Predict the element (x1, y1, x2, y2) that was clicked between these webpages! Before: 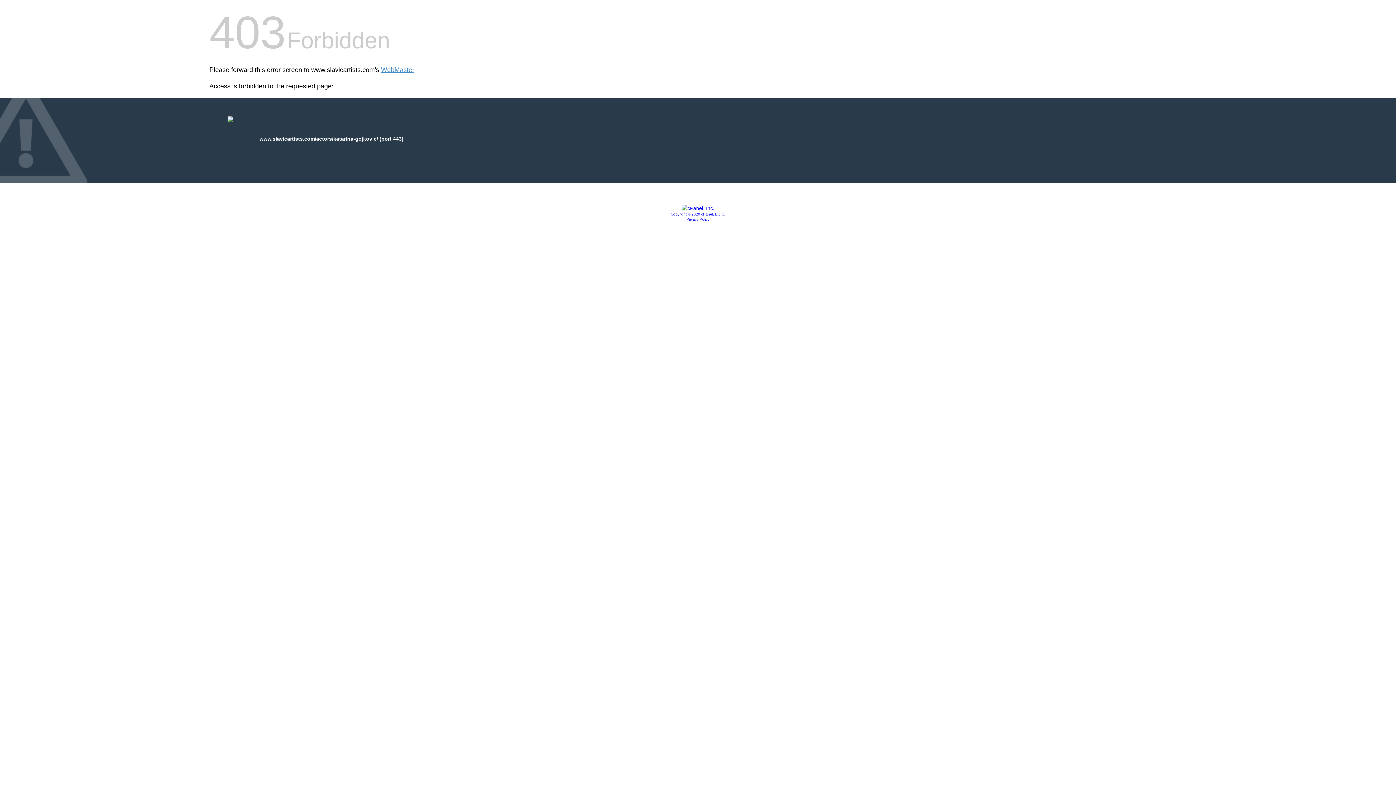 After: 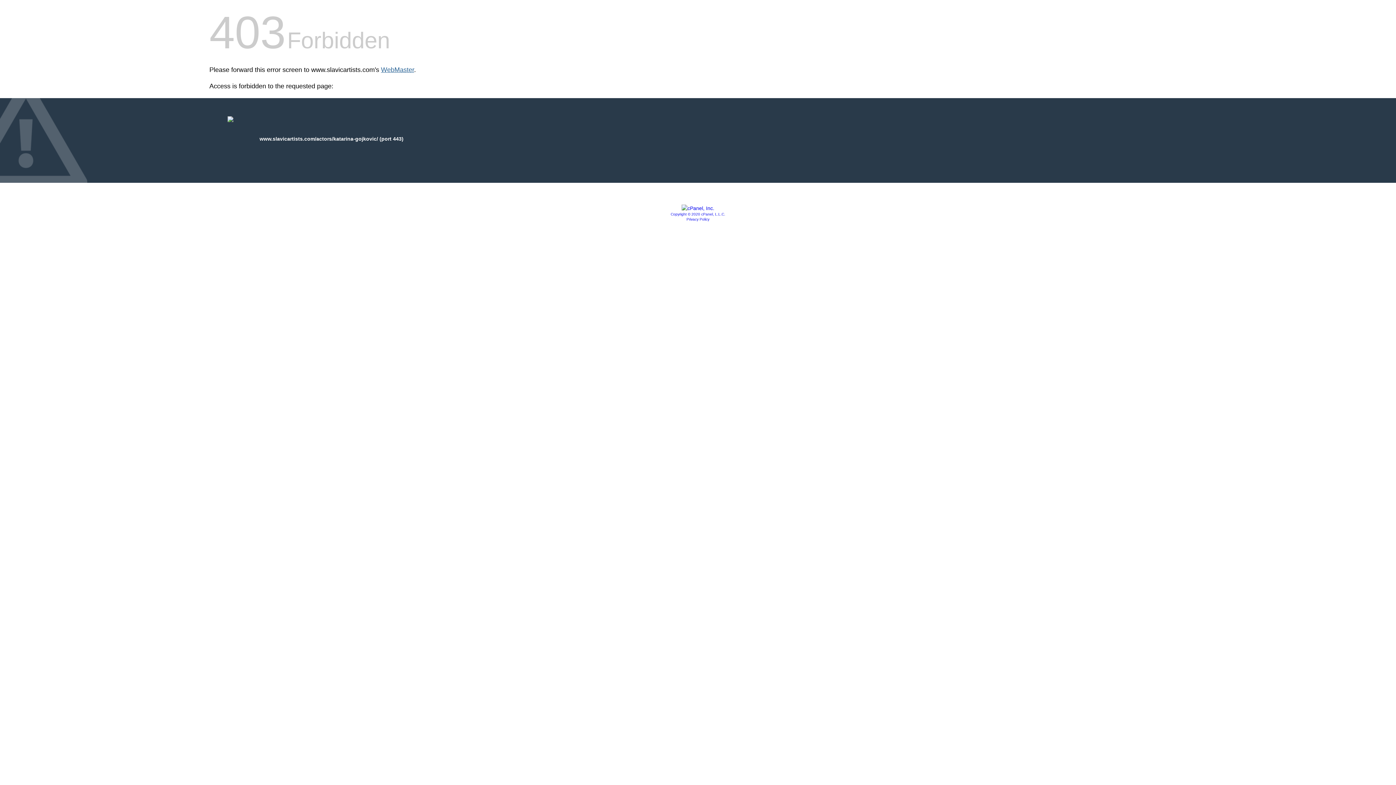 Action: bbox: (381, 66, 414, 73) label: WebMaster